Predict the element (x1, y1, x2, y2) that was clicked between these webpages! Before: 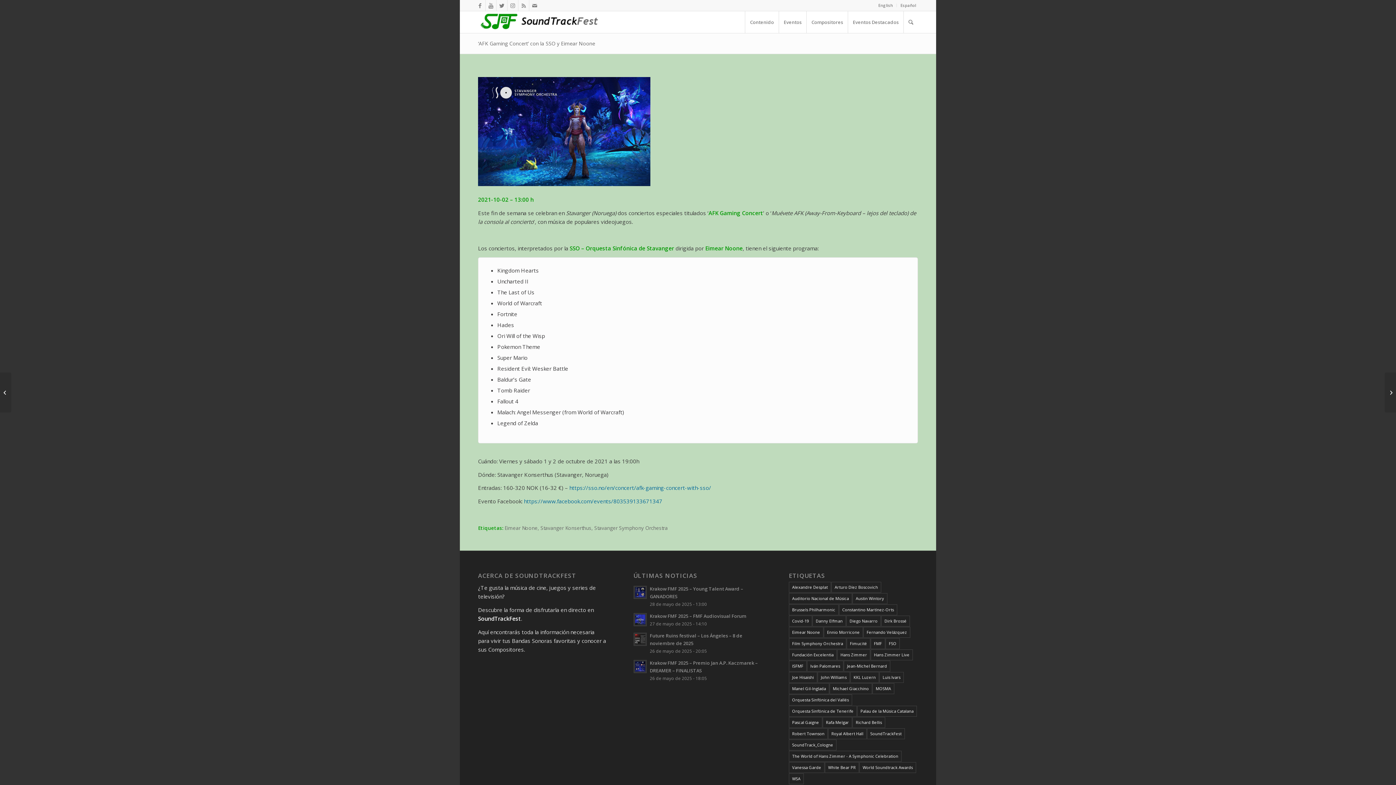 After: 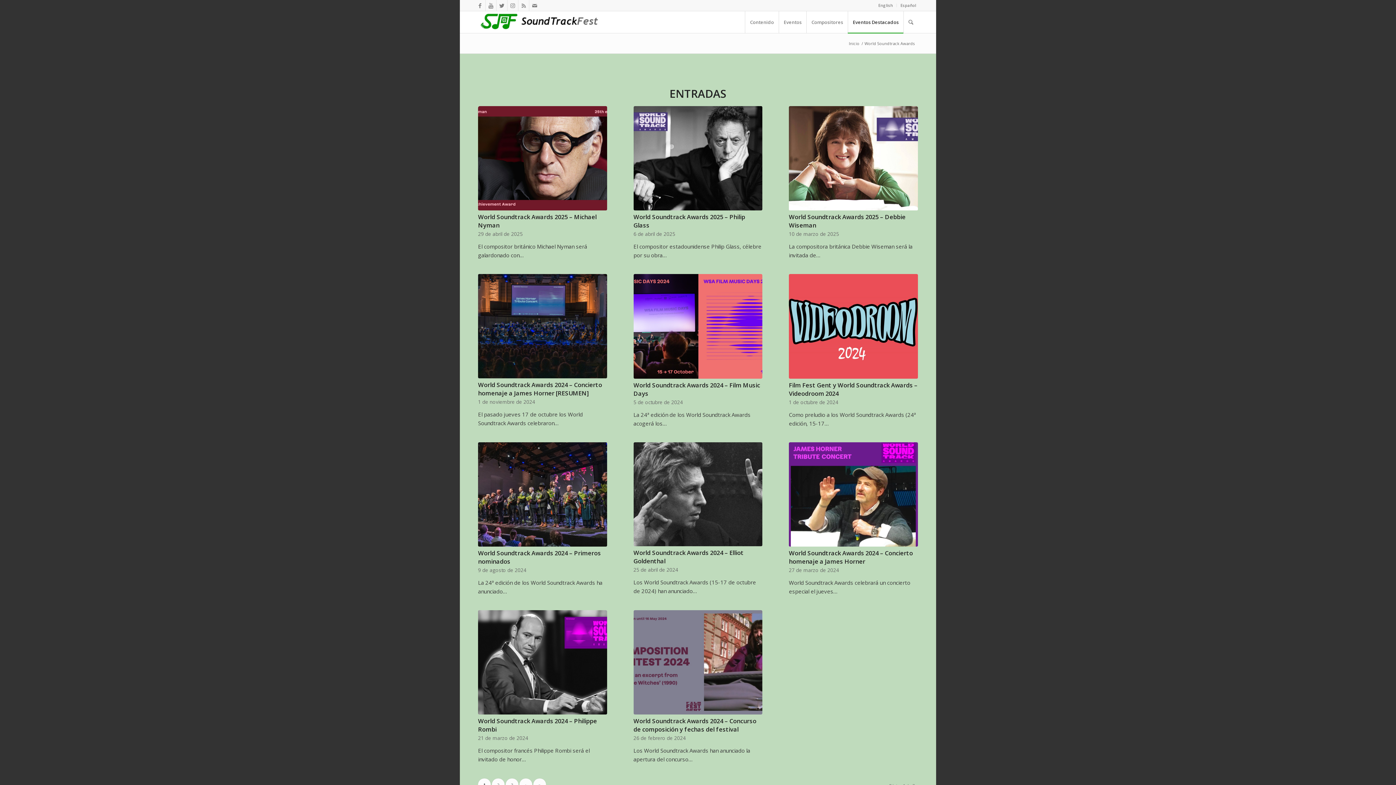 Action: bbox: (859, 762, 916, 773) label: World Soundtrack Awards (78 elementos)